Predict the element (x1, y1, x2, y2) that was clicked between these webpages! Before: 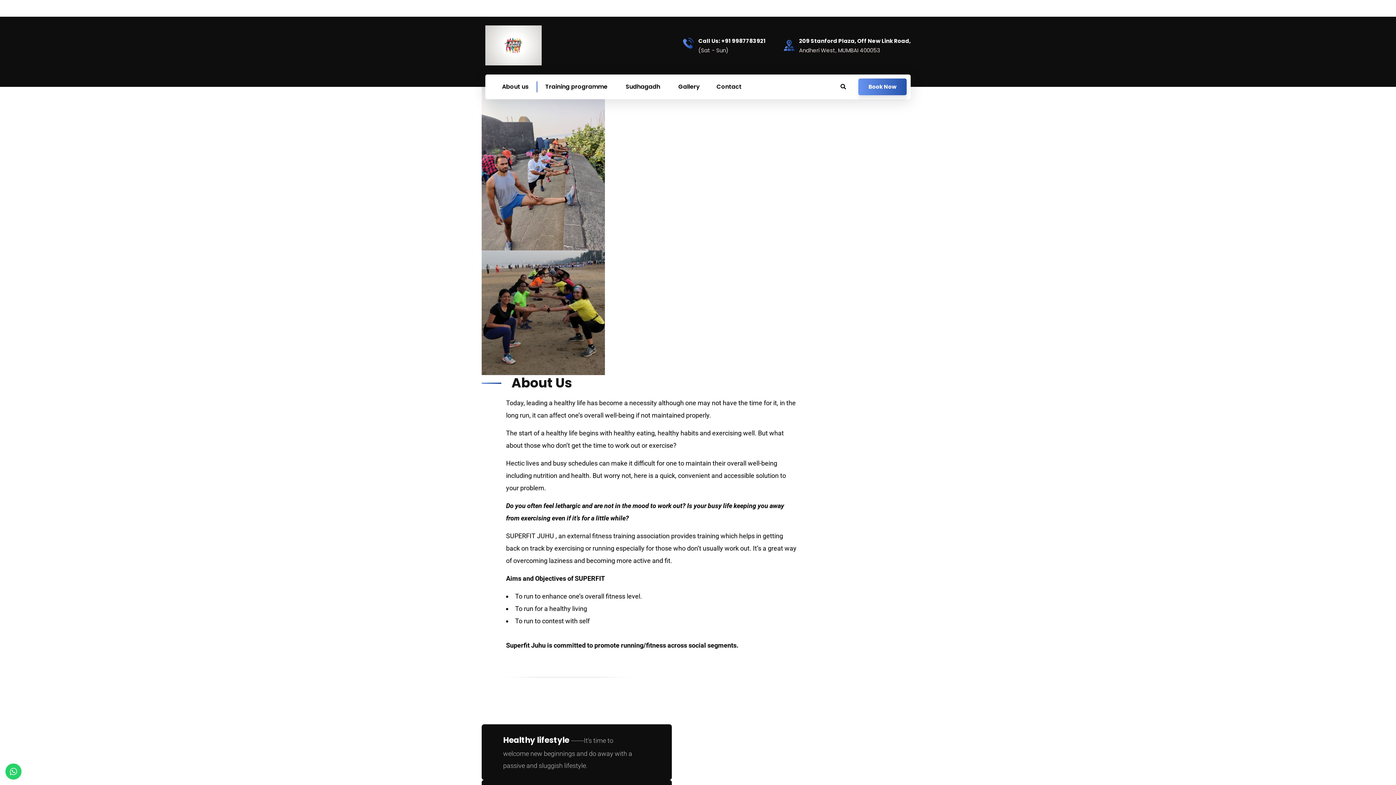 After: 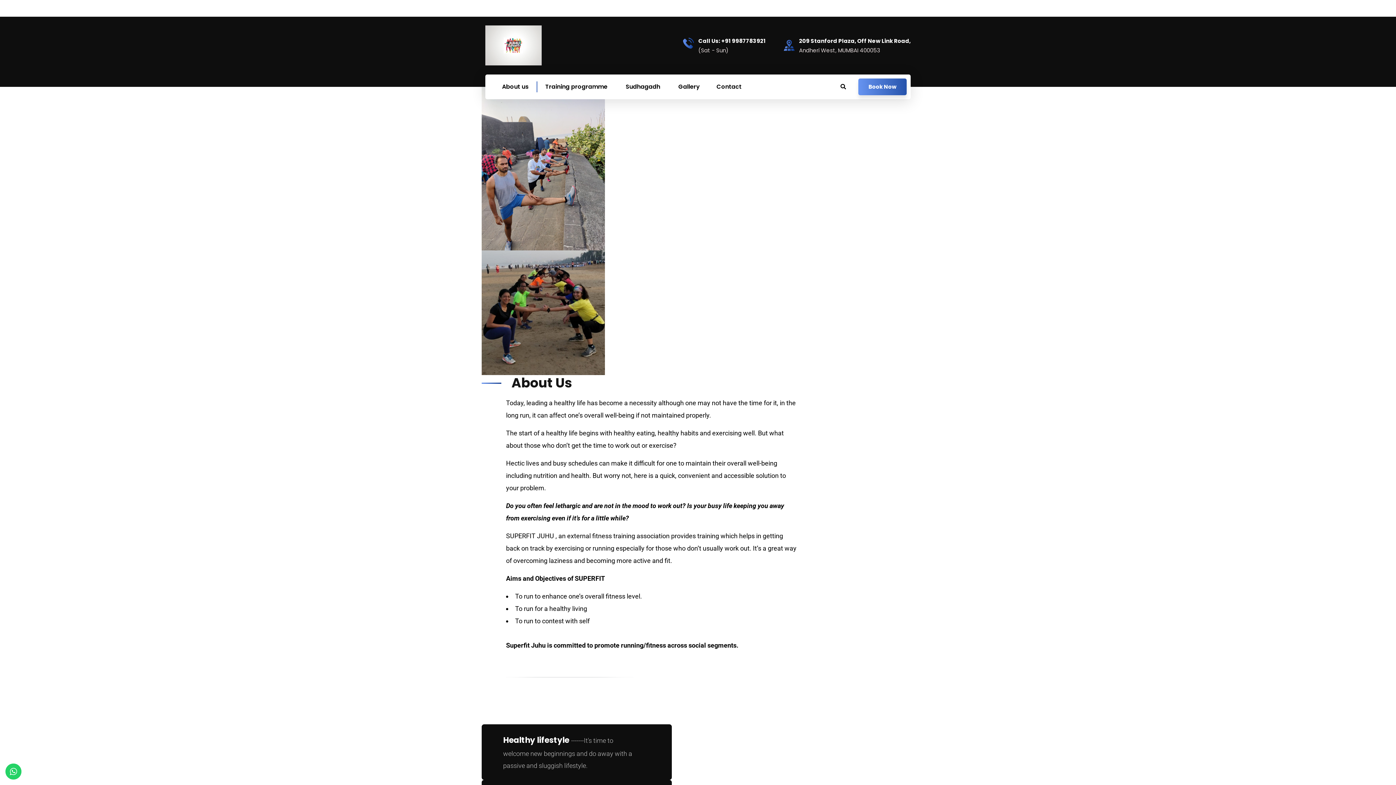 Action: bbox: (493, 74, 537, 99) label: About us